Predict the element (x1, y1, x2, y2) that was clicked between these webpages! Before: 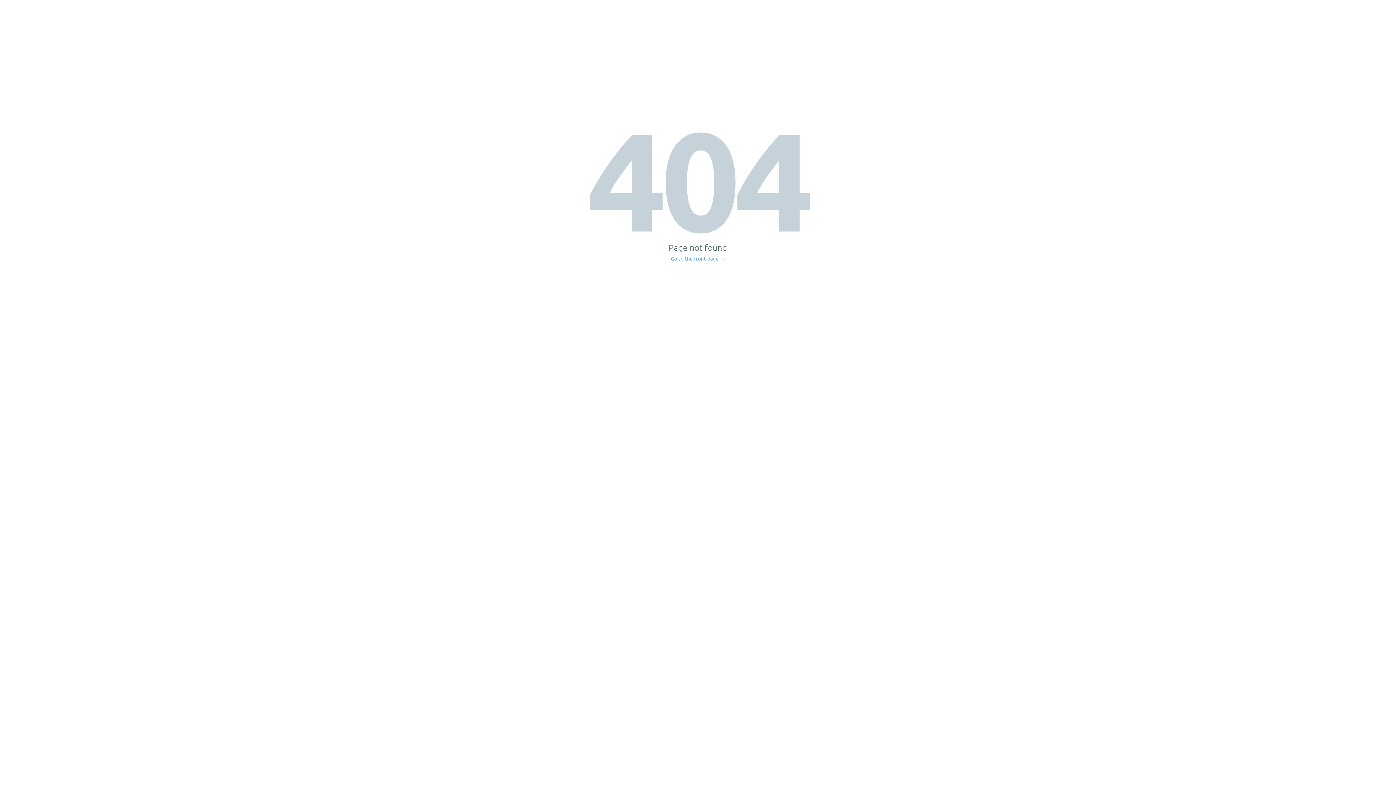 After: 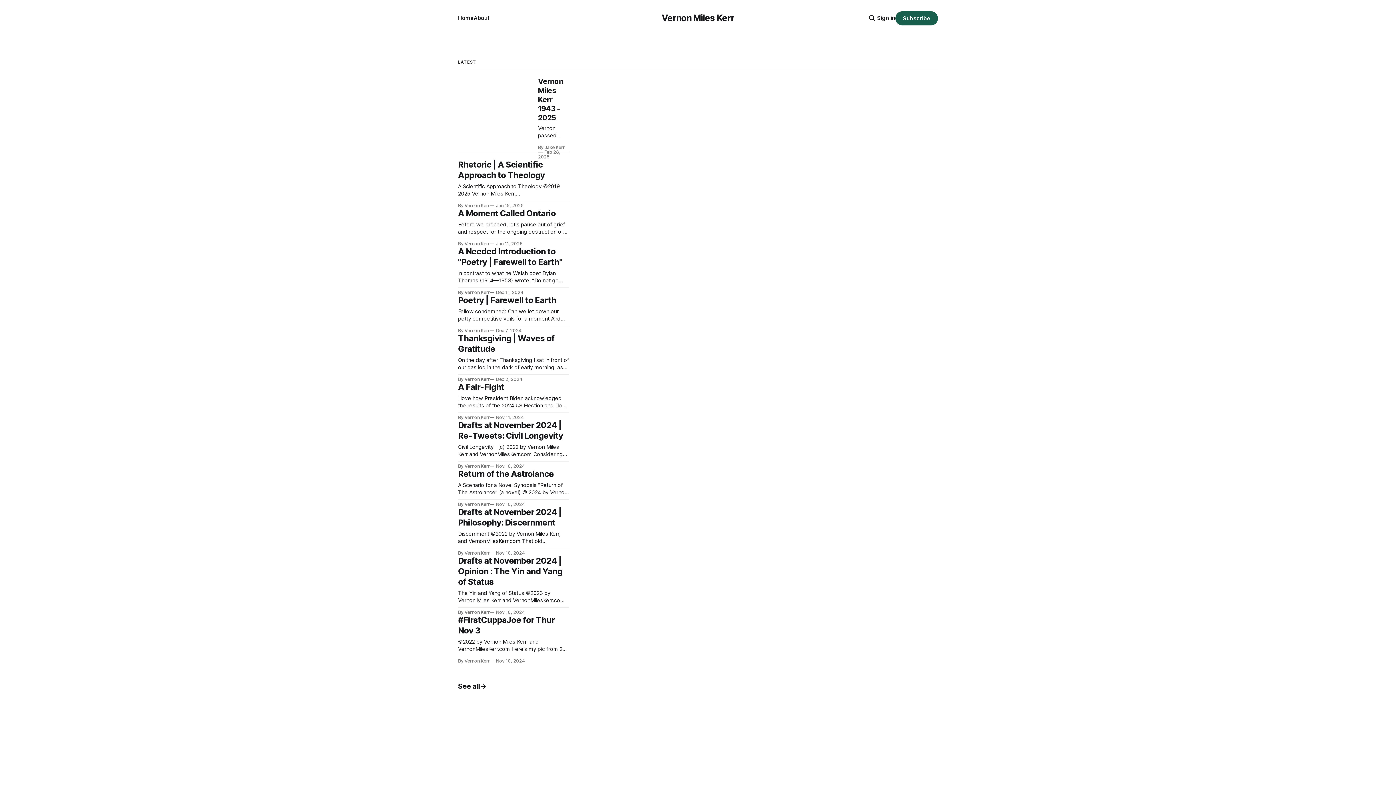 Action: label: Go to the front page → bbox: (671, 256, 725, 261)